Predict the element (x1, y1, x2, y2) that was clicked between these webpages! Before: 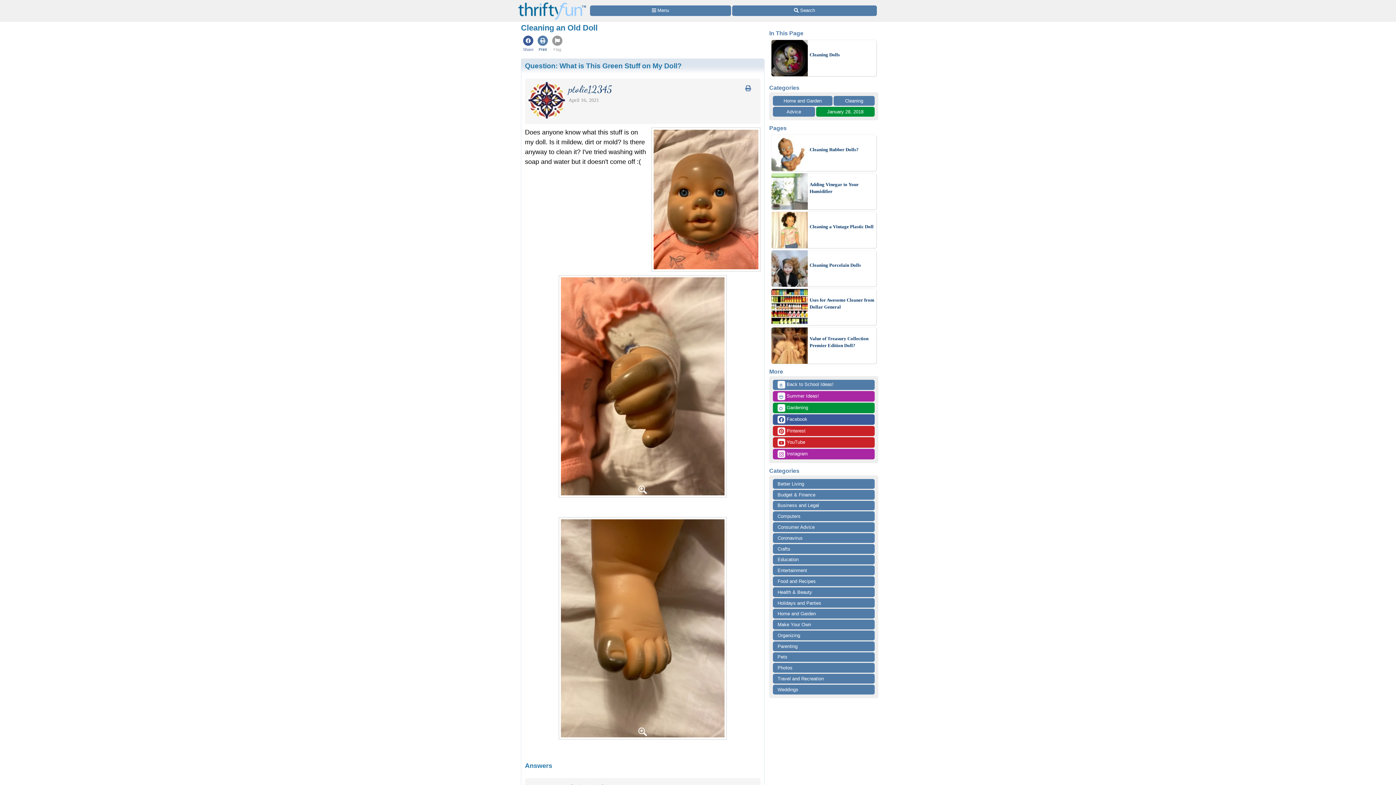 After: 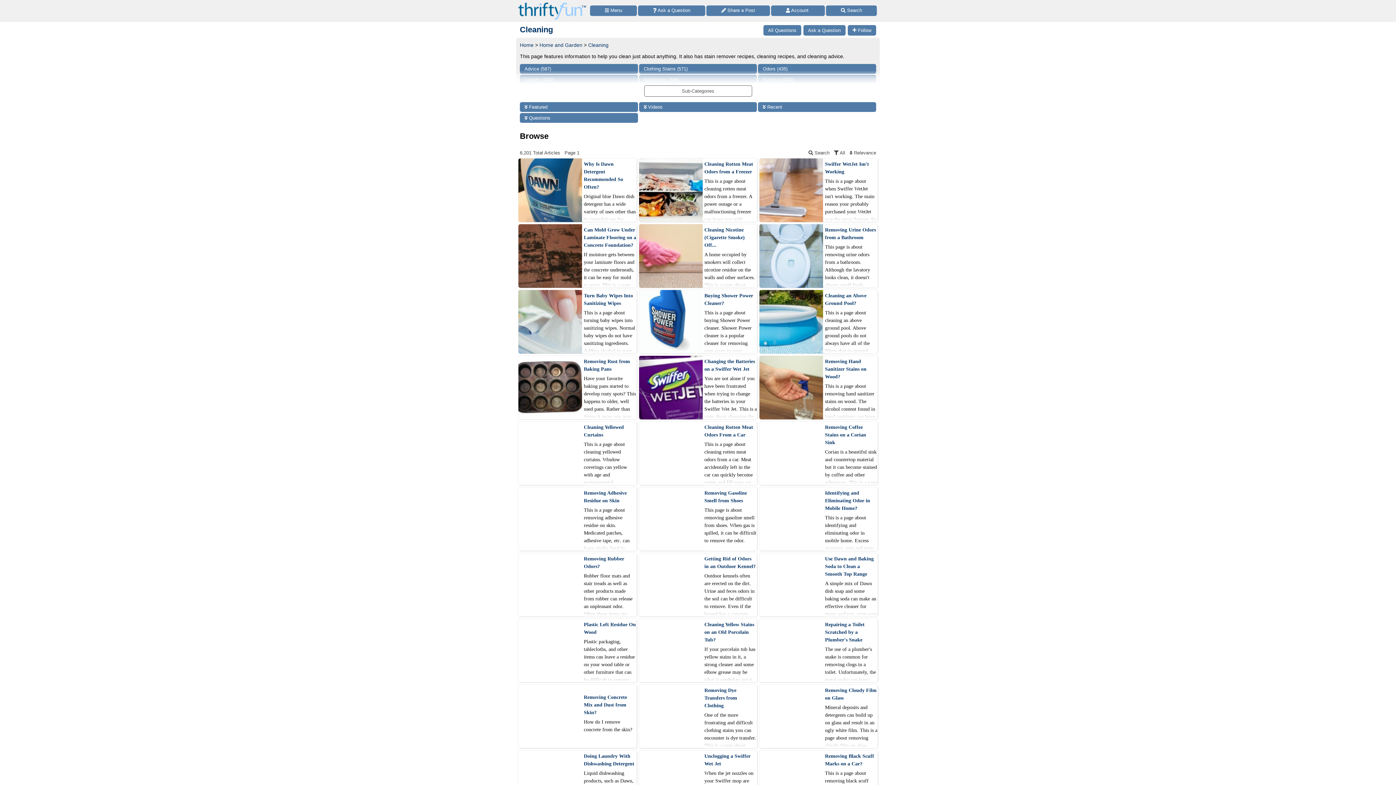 Action: bbox: (833, 96, 874, 105) label: Cleaning